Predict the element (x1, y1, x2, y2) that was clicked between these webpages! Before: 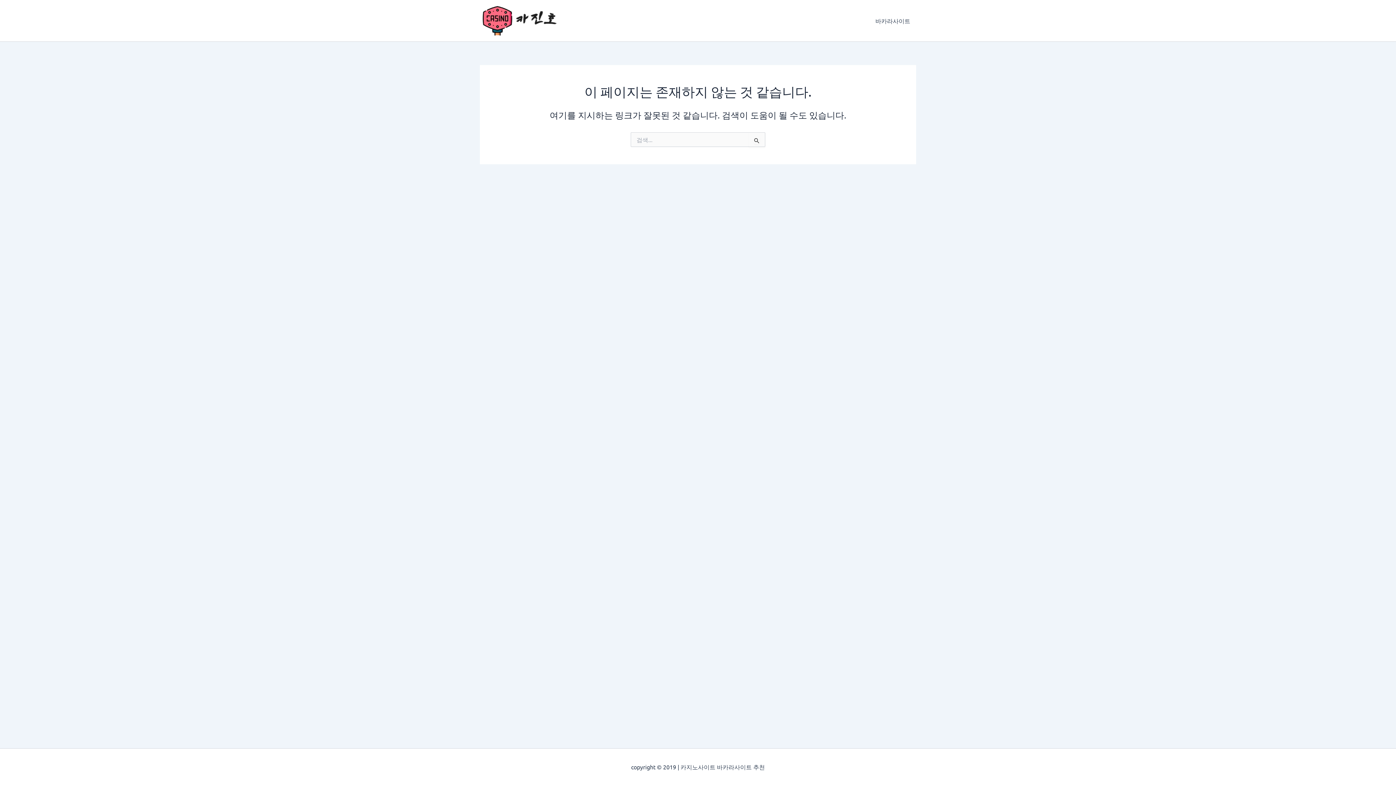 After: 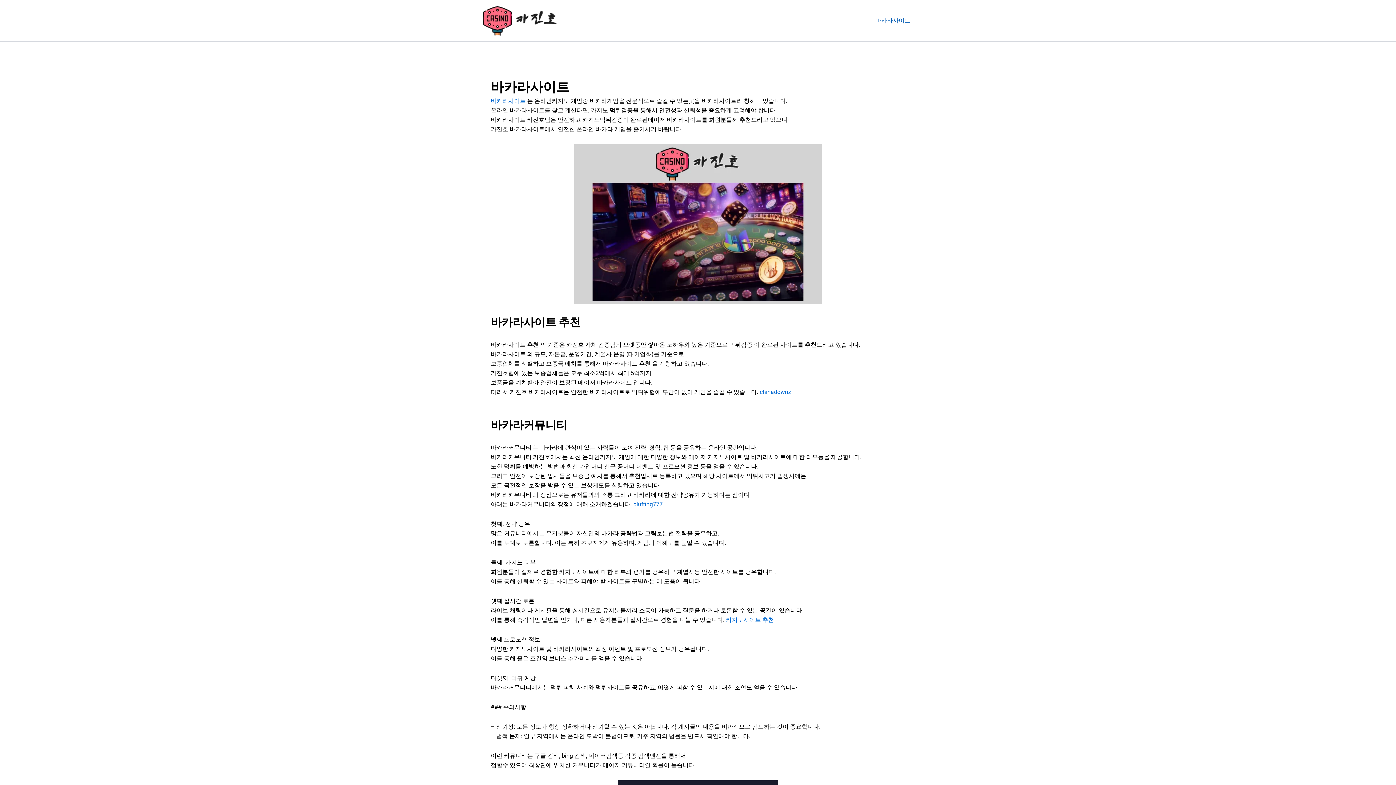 Action: bbox: (480, 16, 560, 23)